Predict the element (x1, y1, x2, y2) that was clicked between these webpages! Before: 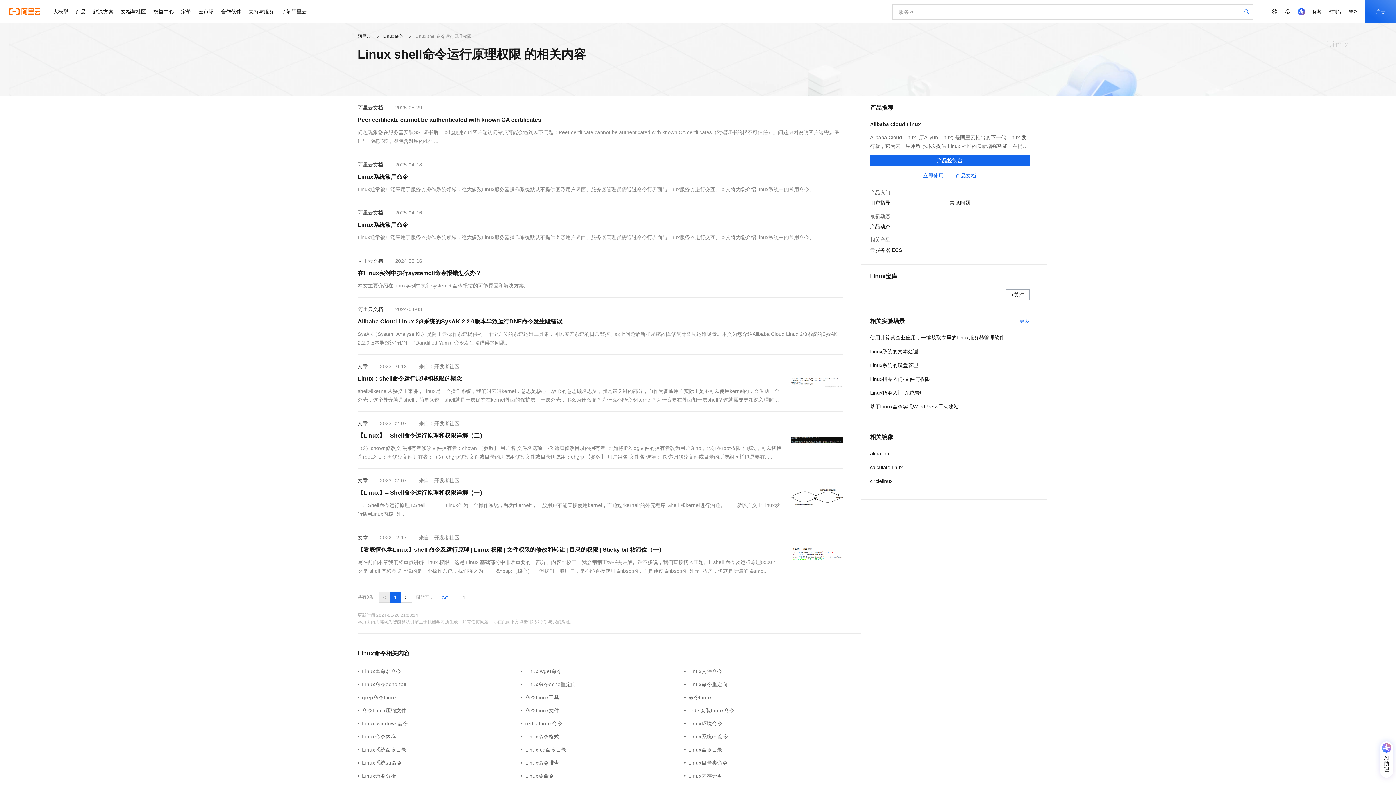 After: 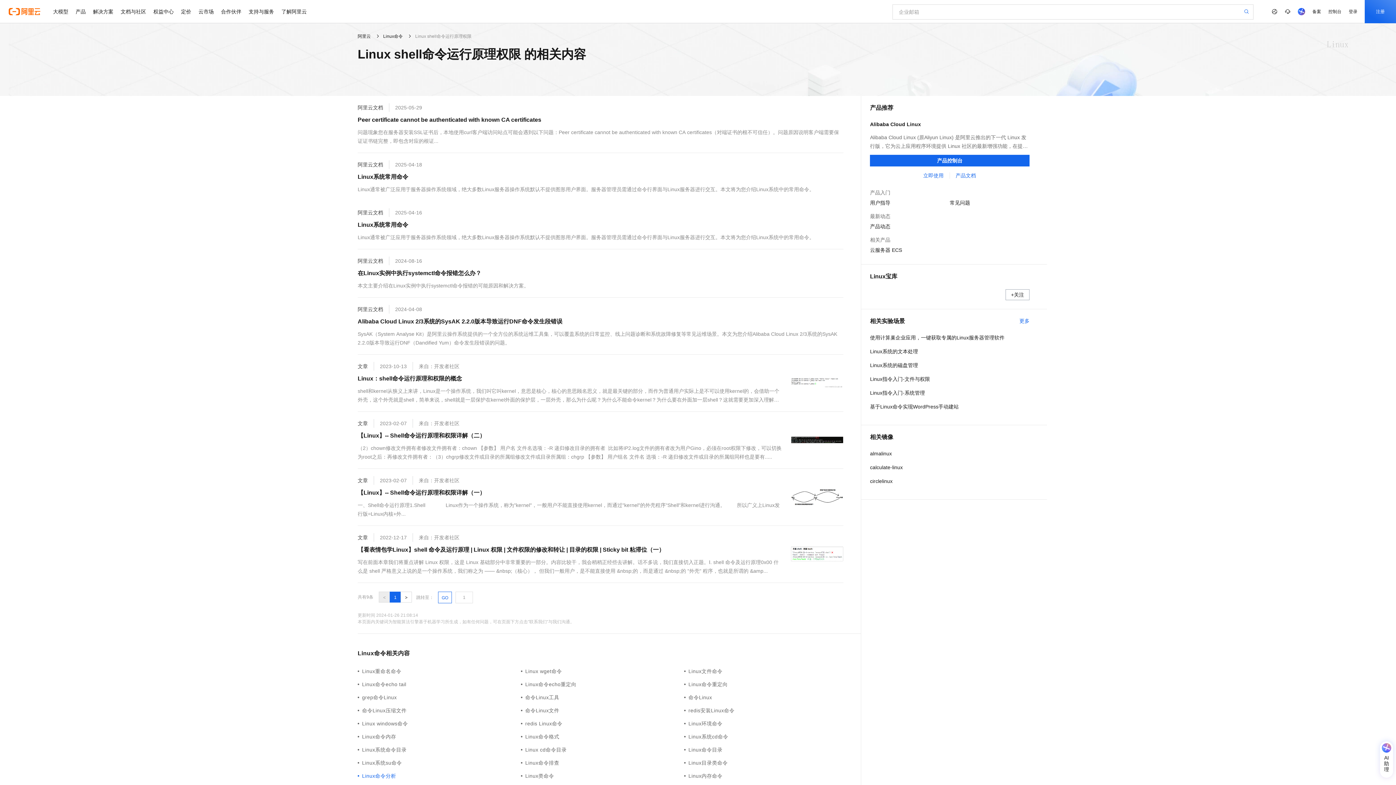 Action: bbox: (357, 772, 521, 780) label: Linux命令分析